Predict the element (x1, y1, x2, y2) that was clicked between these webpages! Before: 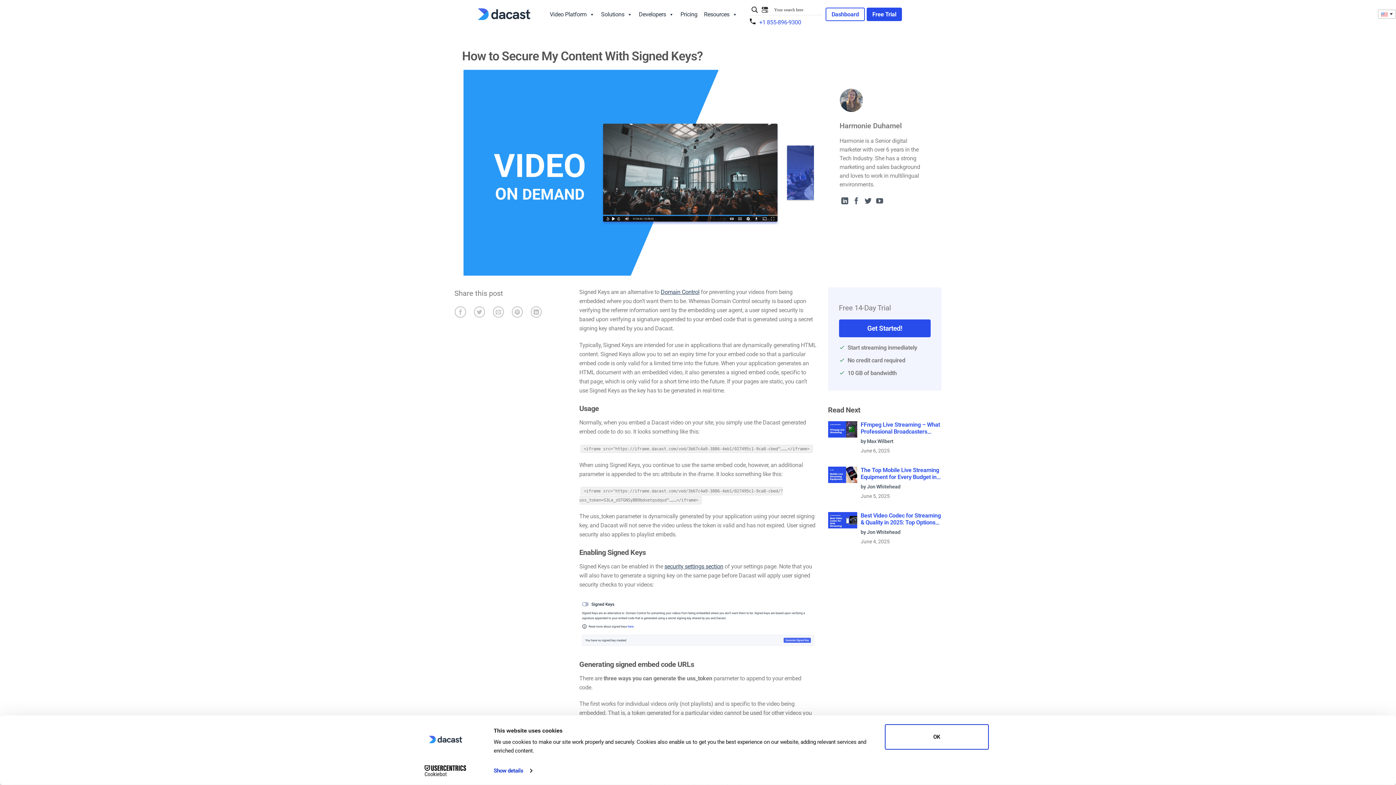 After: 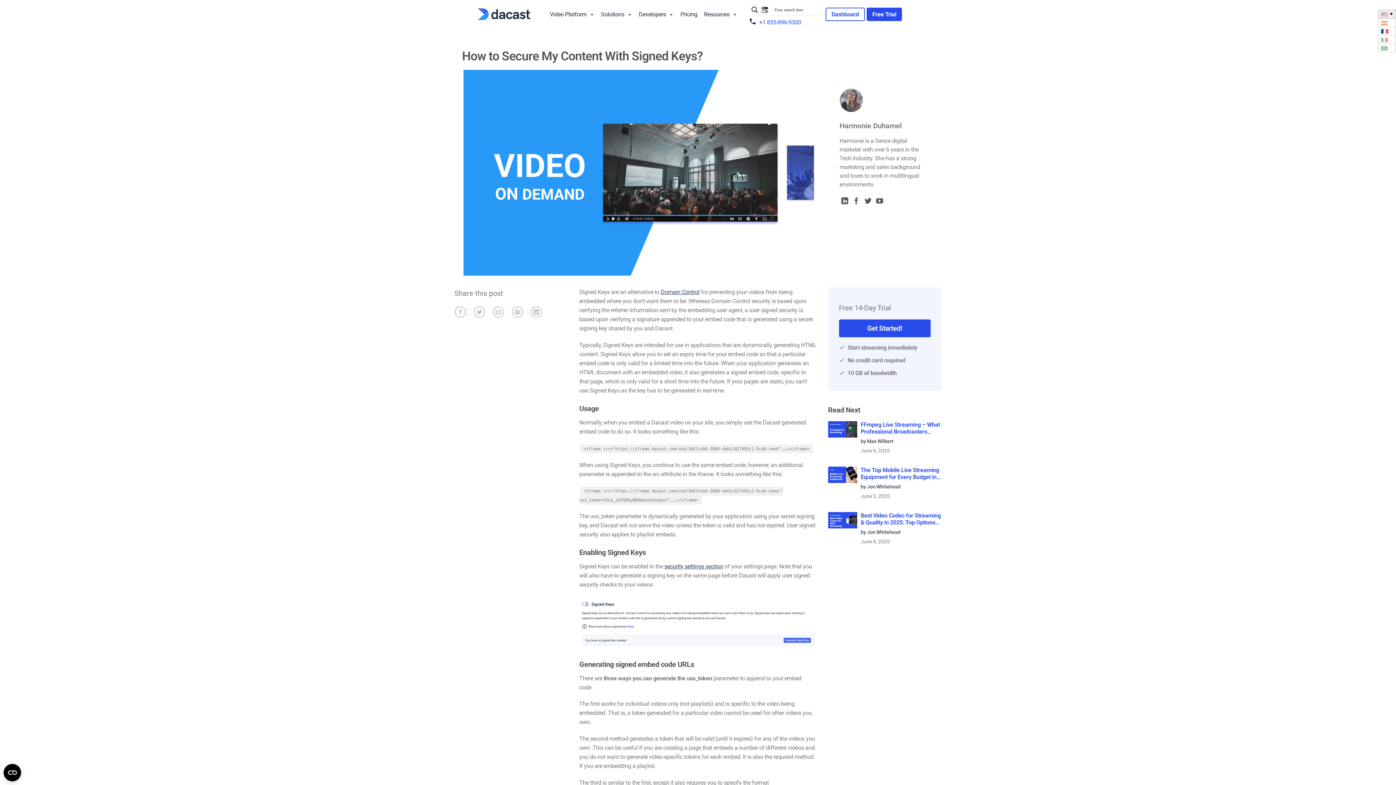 Action: bbox: (1378, 9, 1396, 18)